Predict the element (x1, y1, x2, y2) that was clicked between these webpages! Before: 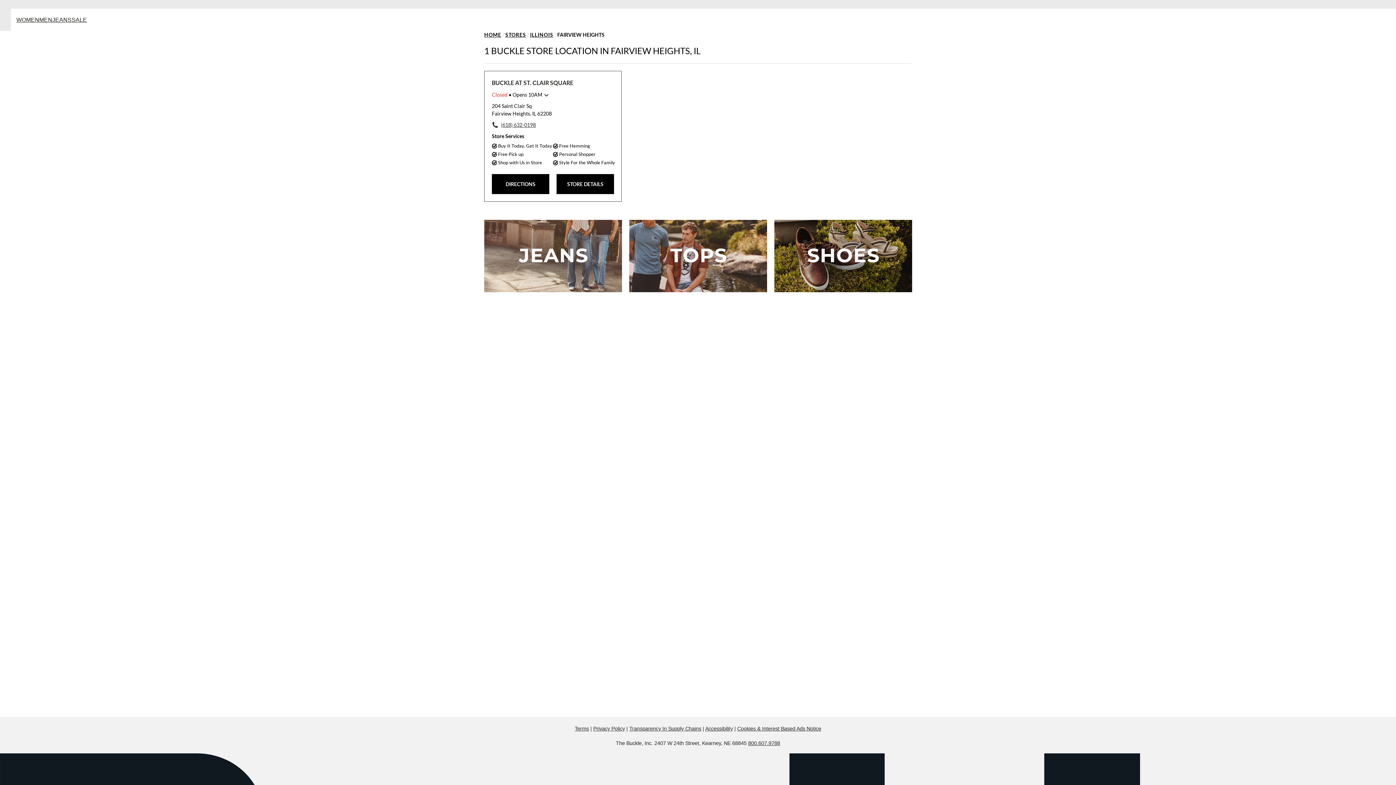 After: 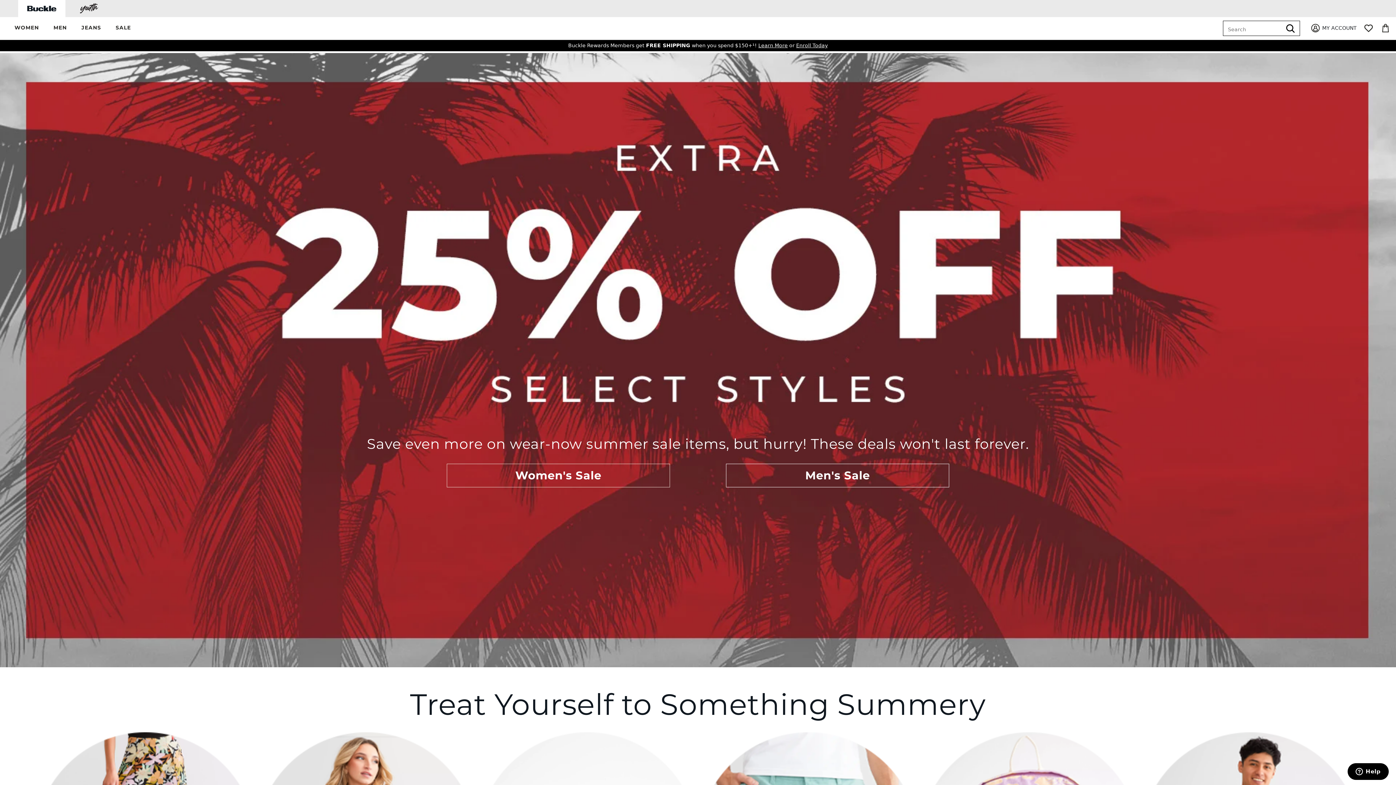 Action: label: SALE bbox: (71, 16, 86, 23)